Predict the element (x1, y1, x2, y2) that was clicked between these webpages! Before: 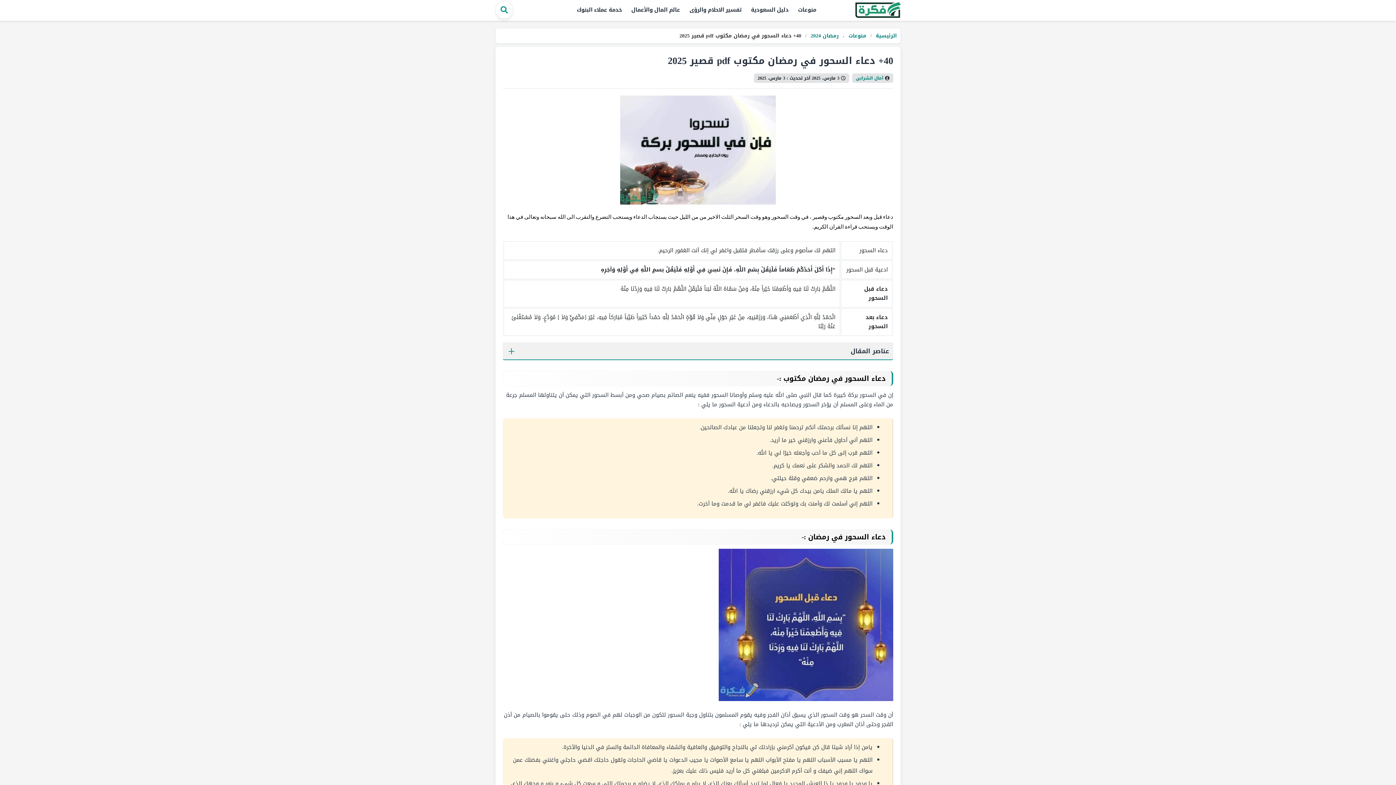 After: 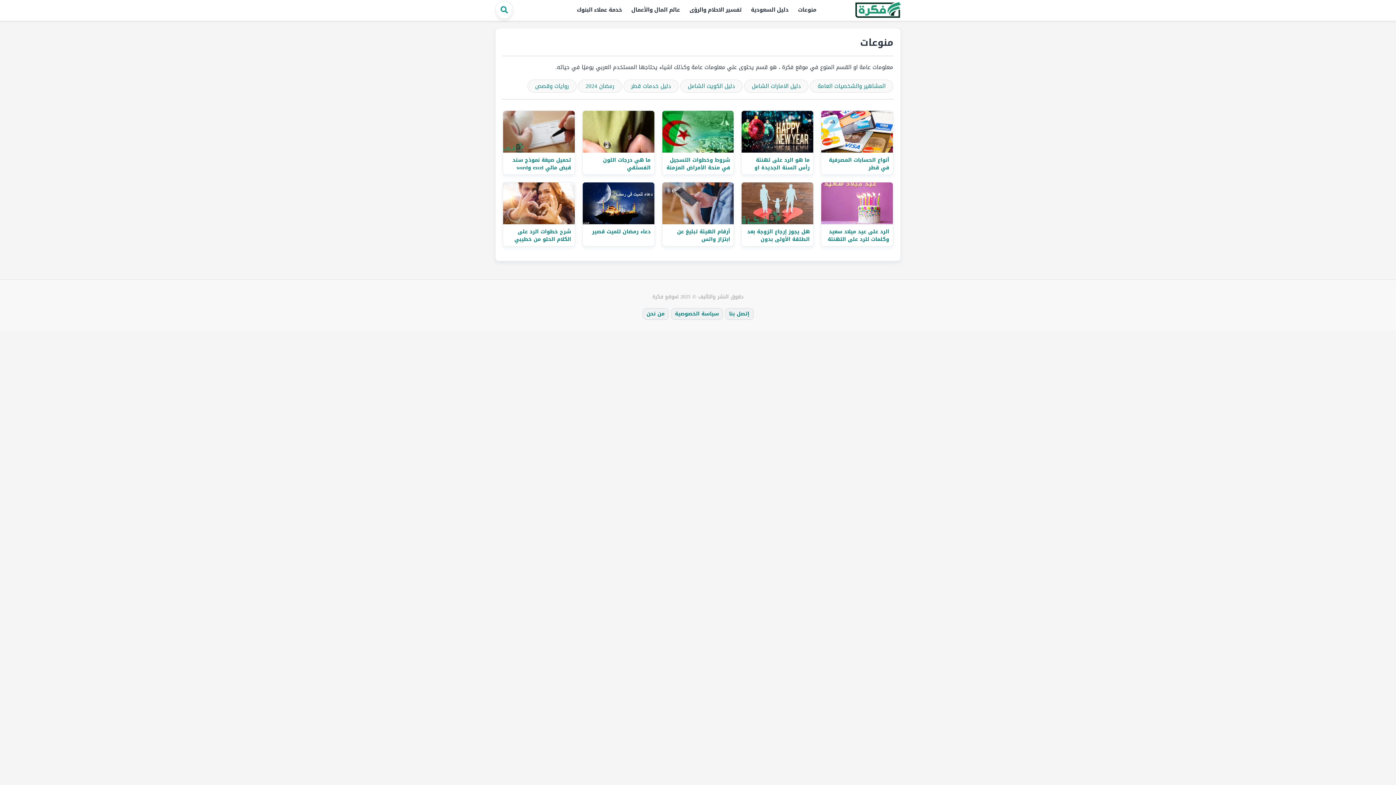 Action: label: منوعات bbox: (793, 3, 820, 16)